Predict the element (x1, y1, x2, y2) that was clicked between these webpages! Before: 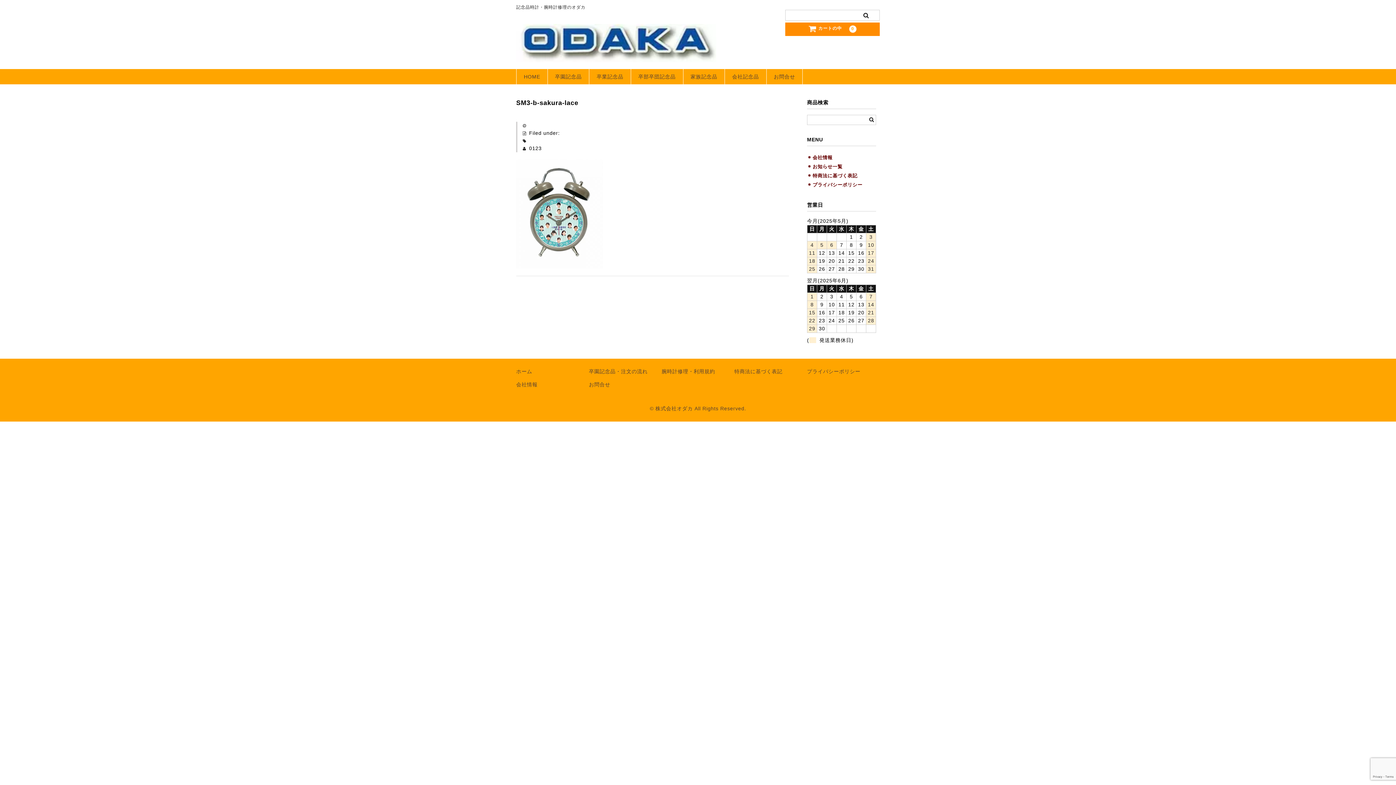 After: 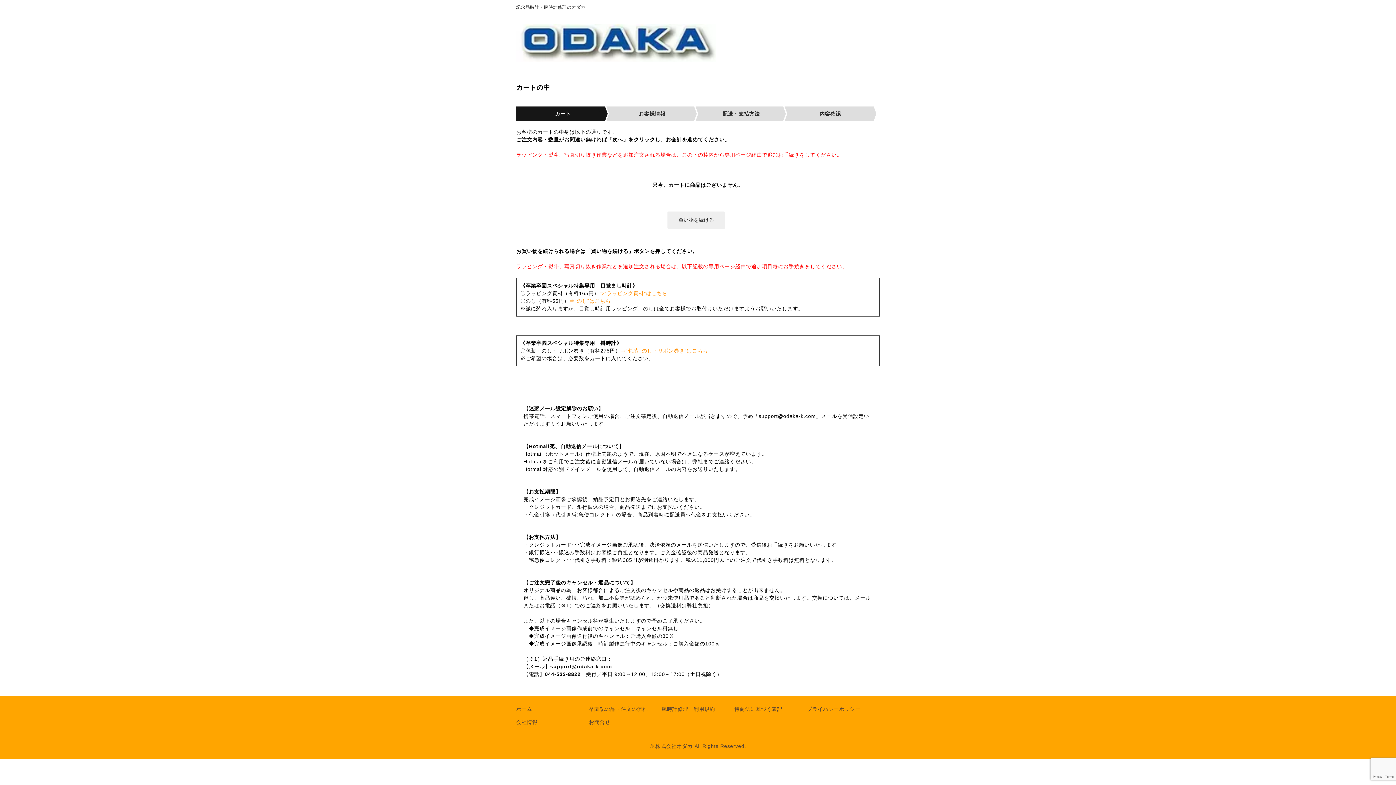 Action: label: カートの中 0 bbox: (785, 22, 880, 36)